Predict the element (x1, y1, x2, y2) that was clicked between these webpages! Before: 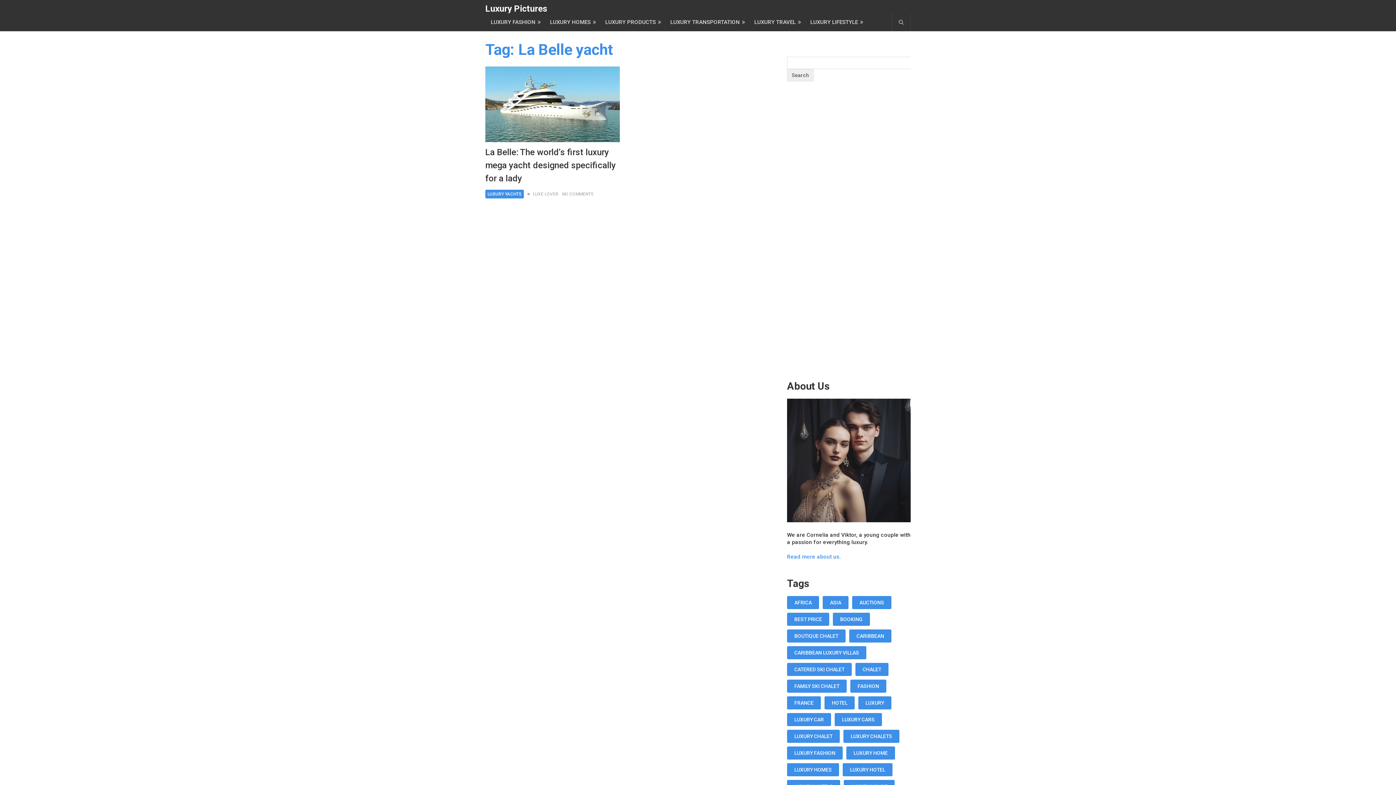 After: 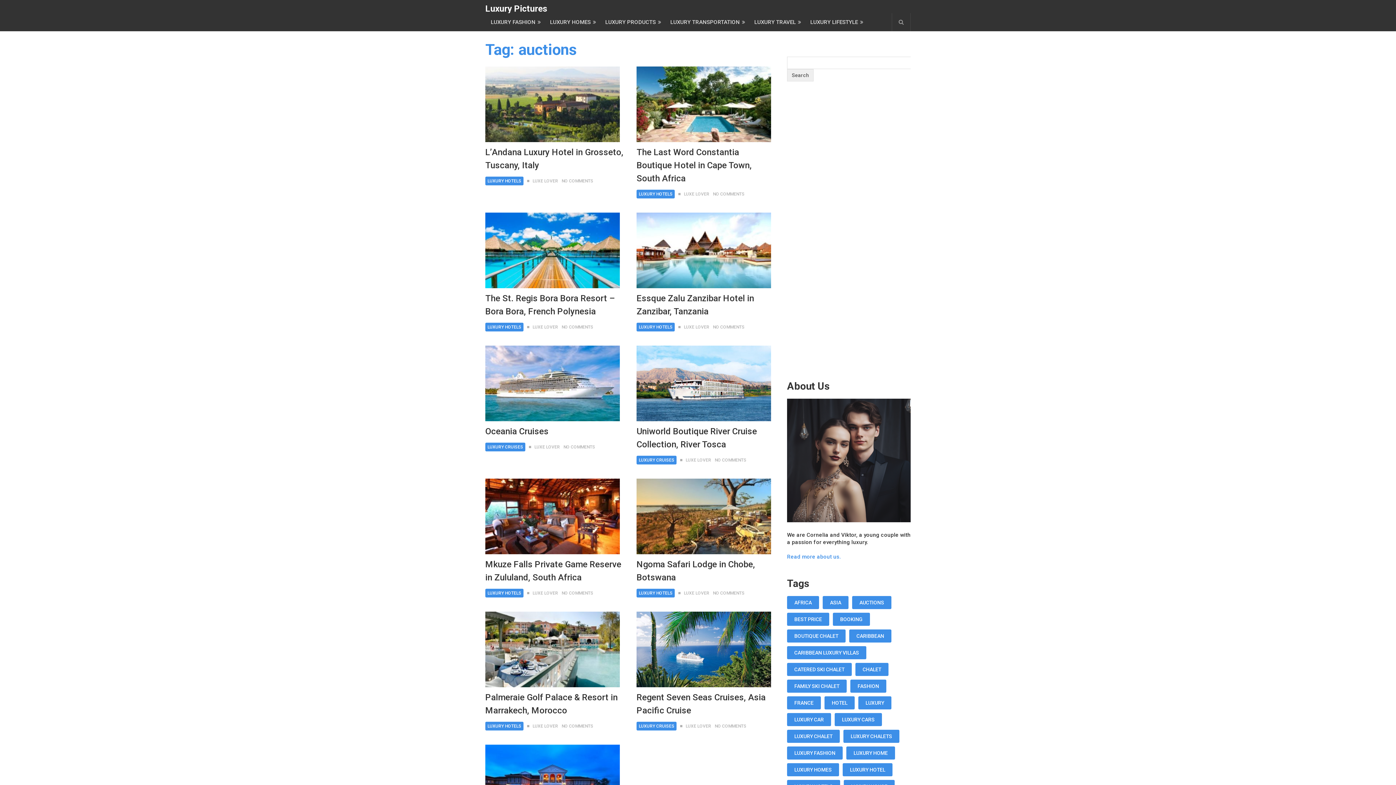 Action: bbox: (852, 596, 891, 609) label: auctions (11 items)